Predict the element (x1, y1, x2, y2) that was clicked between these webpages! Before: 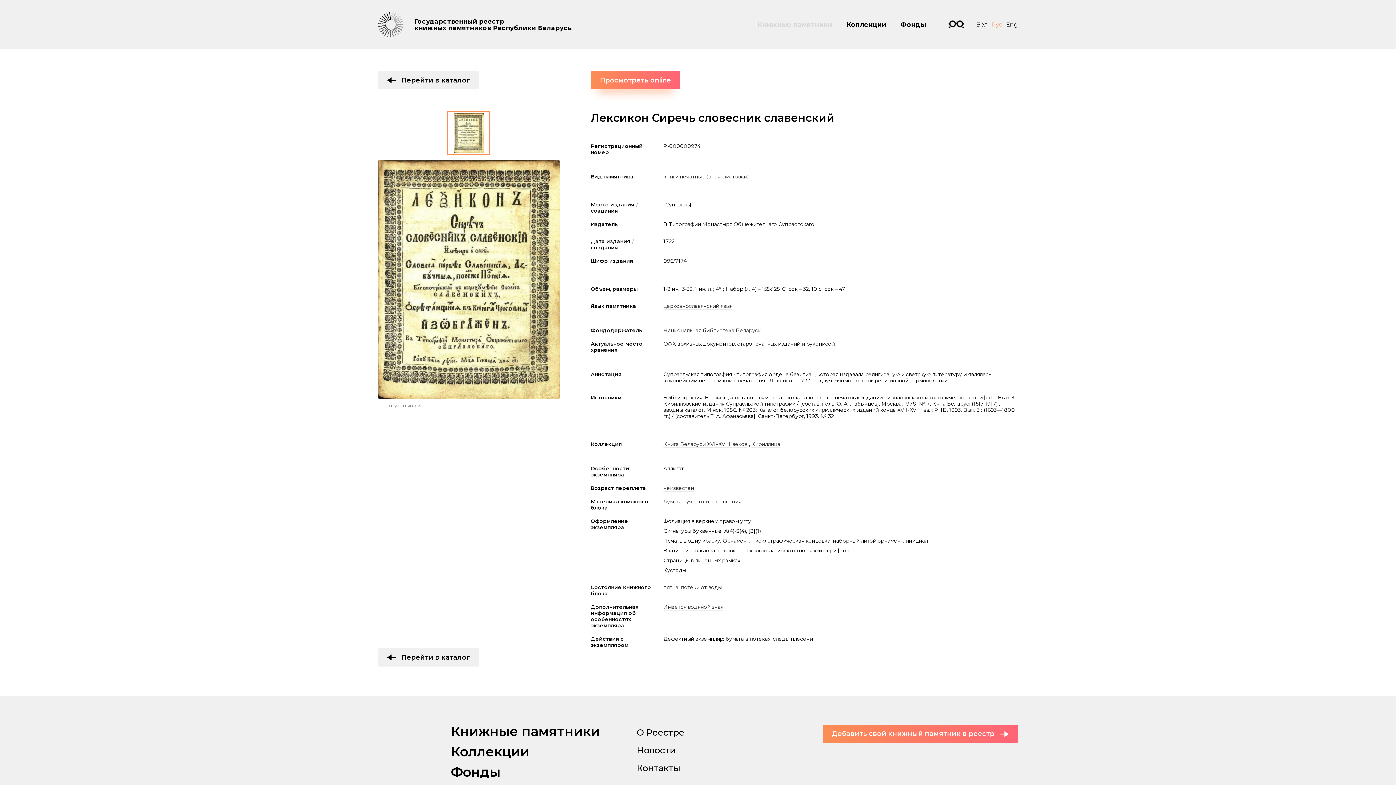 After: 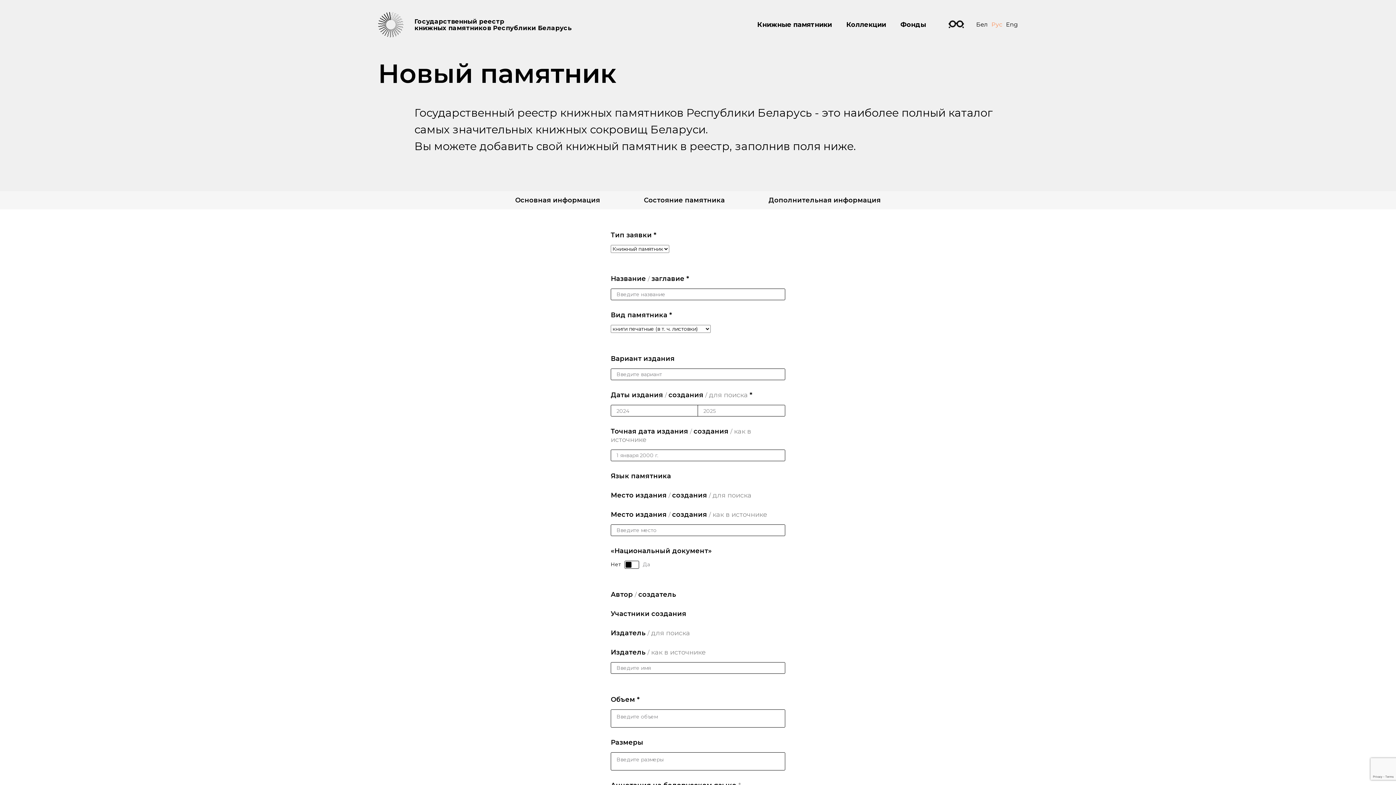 Action: label: Добавить свой книжный памятник в реестр bbox: (822, 725, 1018, 743)